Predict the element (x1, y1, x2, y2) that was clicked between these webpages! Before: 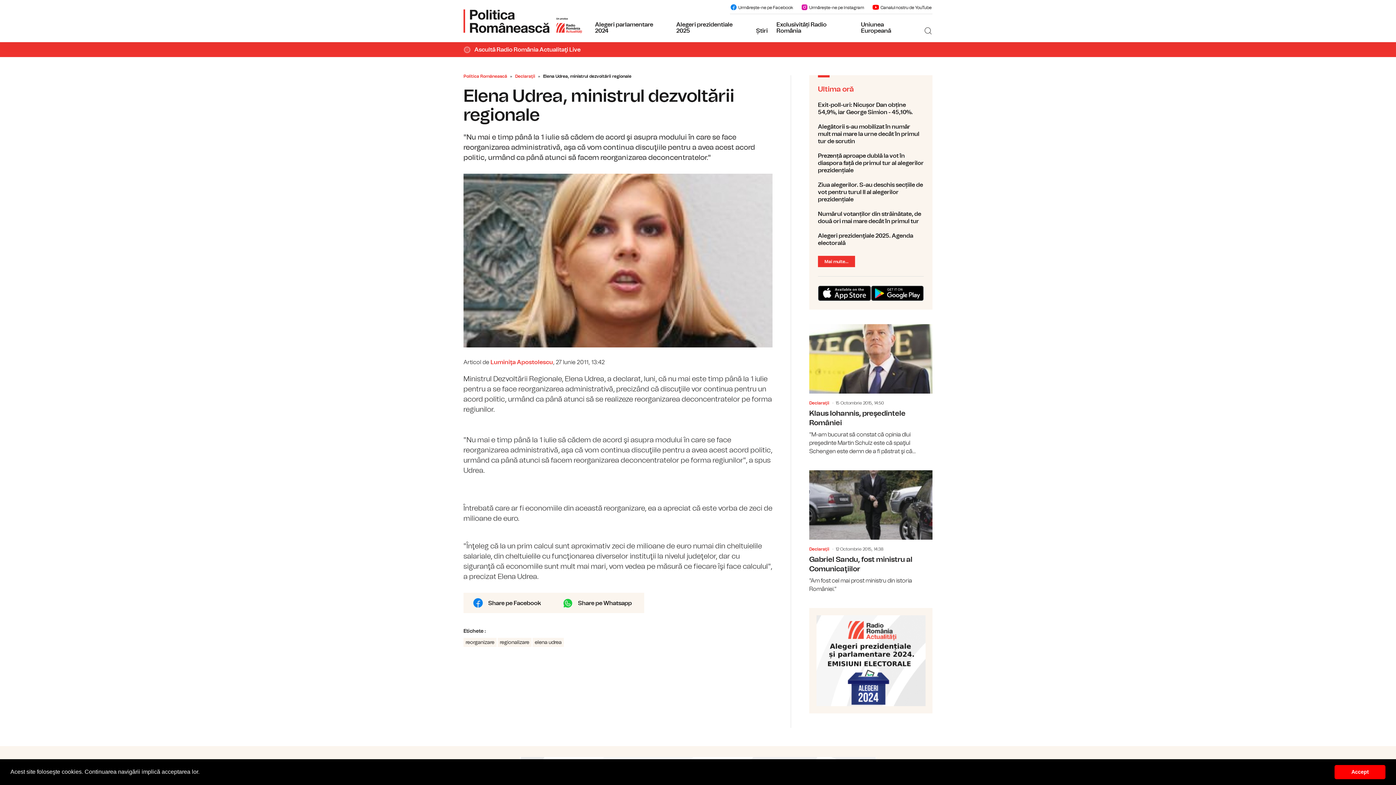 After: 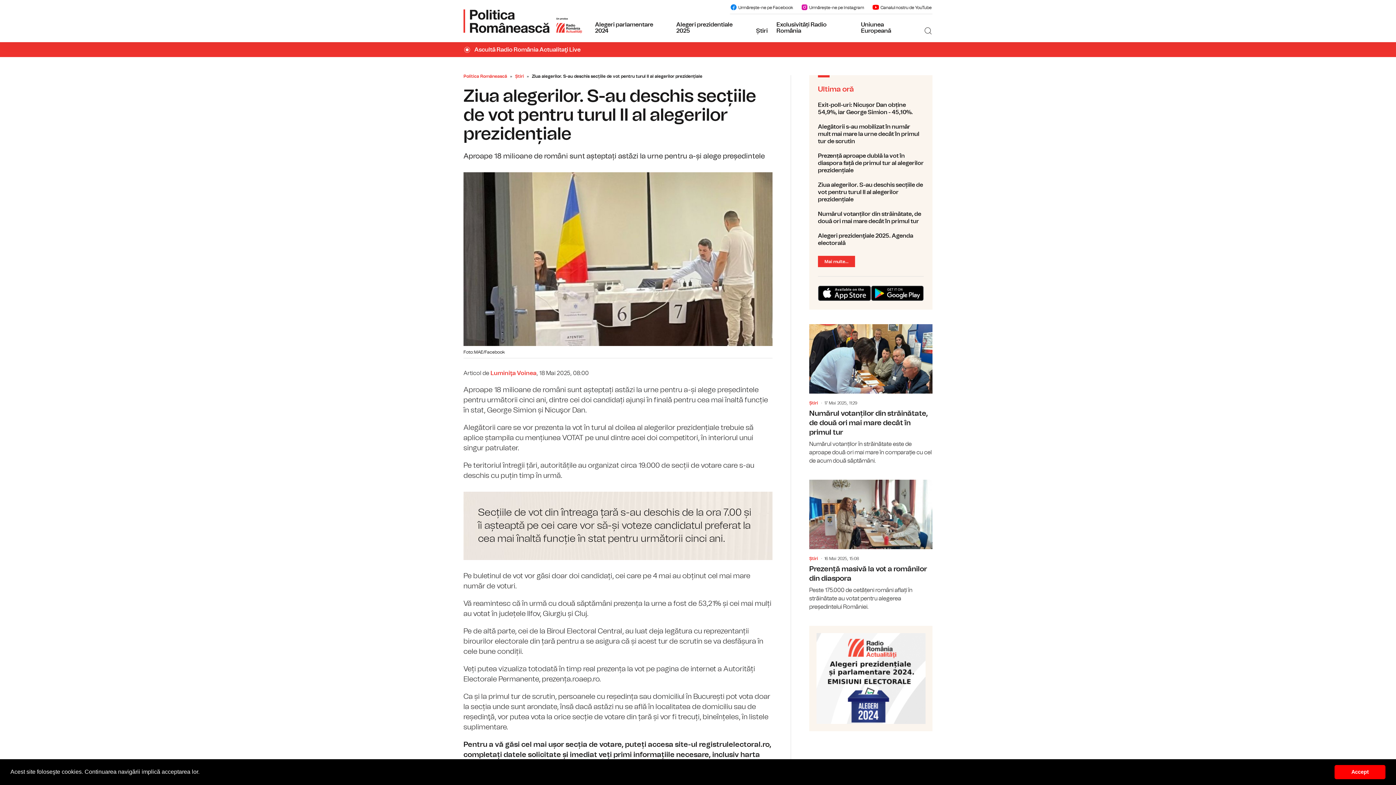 Action: bbox: (818, 177, 924, 206) label: Ziua alegerilor. S-au deschis secțiile de vot pentru turul II al alegerilor prezidențiale